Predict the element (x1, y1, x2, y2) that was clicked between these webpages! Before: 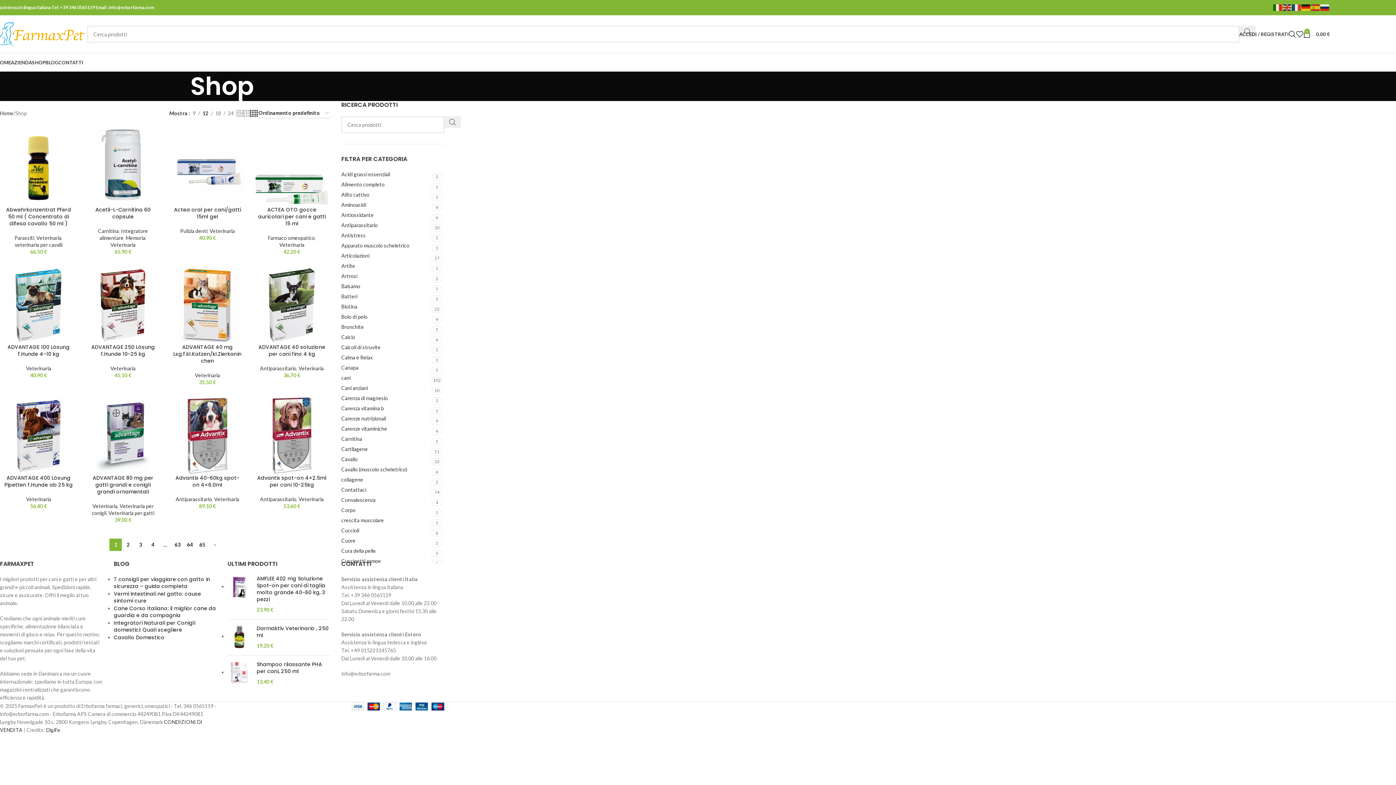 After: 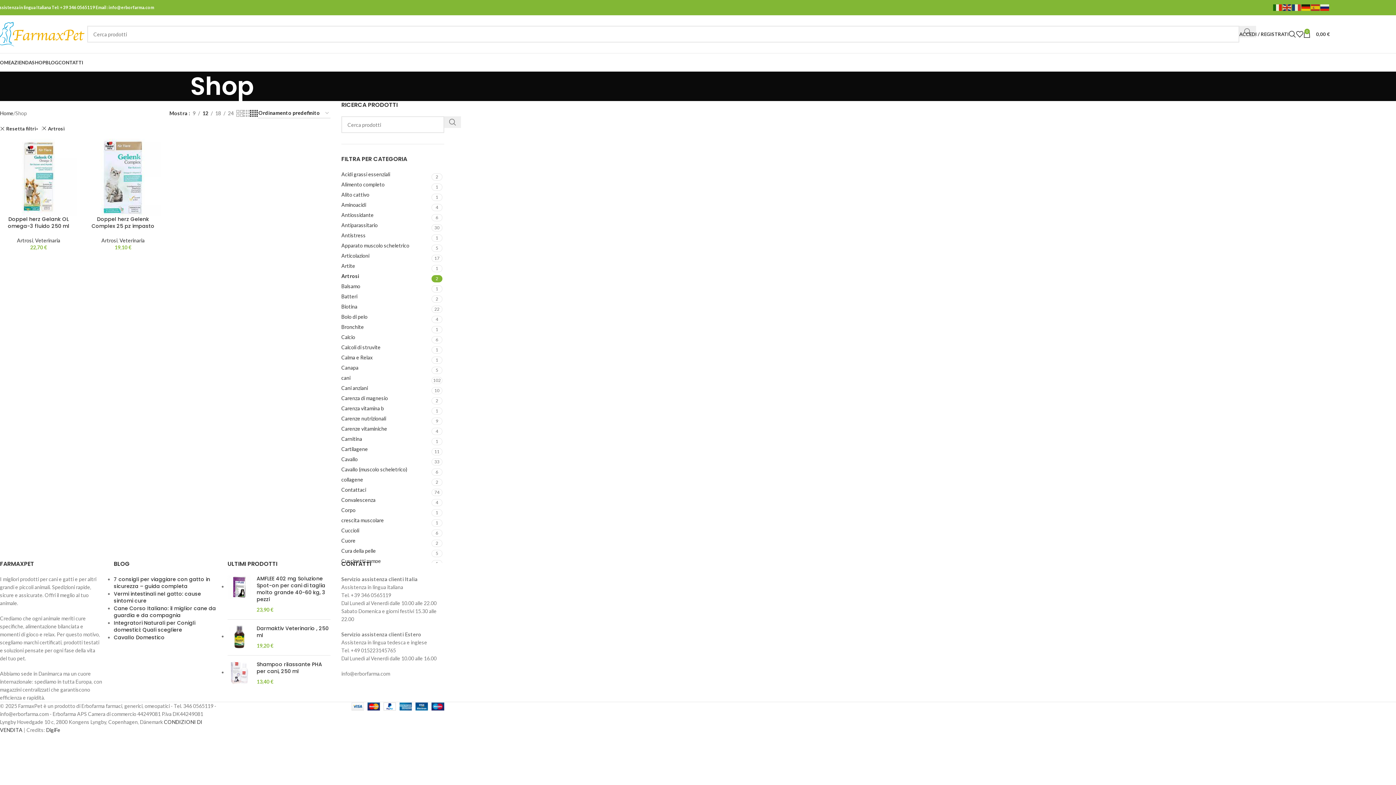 Action: label: Artrosi bbox: (341, 272, 429, 280)